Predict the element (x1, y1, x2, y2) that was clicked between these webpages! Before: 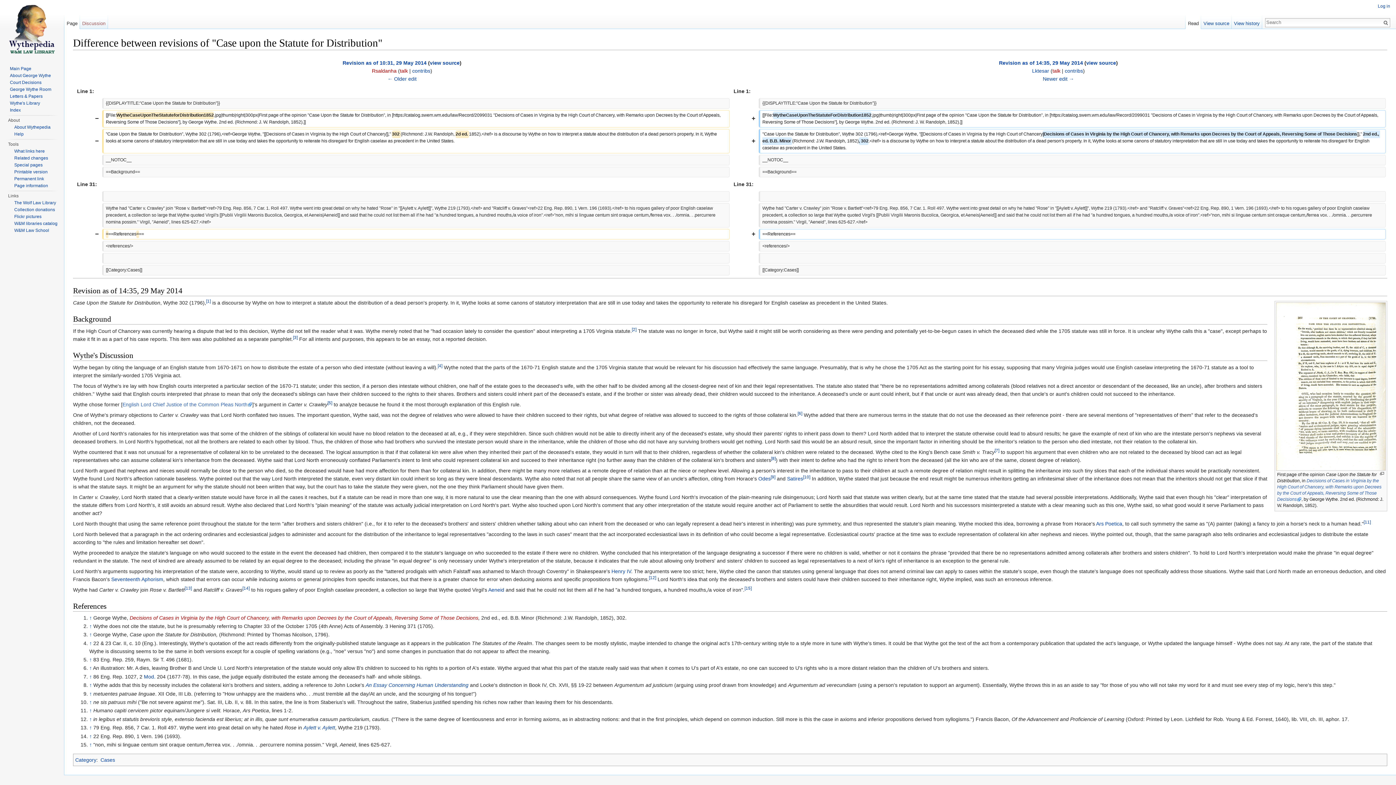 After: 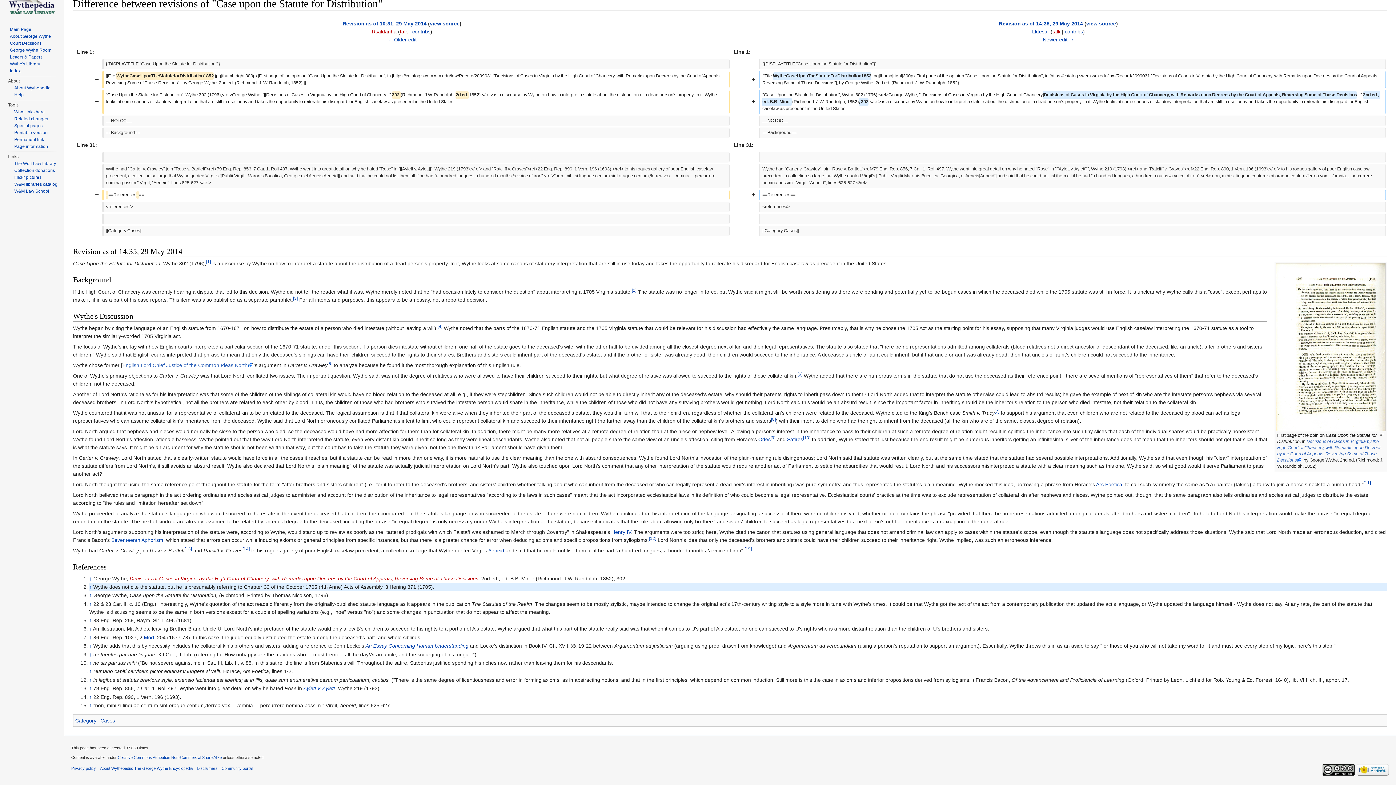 Action: bbox: (632, 327, 636, 331) label: [2]